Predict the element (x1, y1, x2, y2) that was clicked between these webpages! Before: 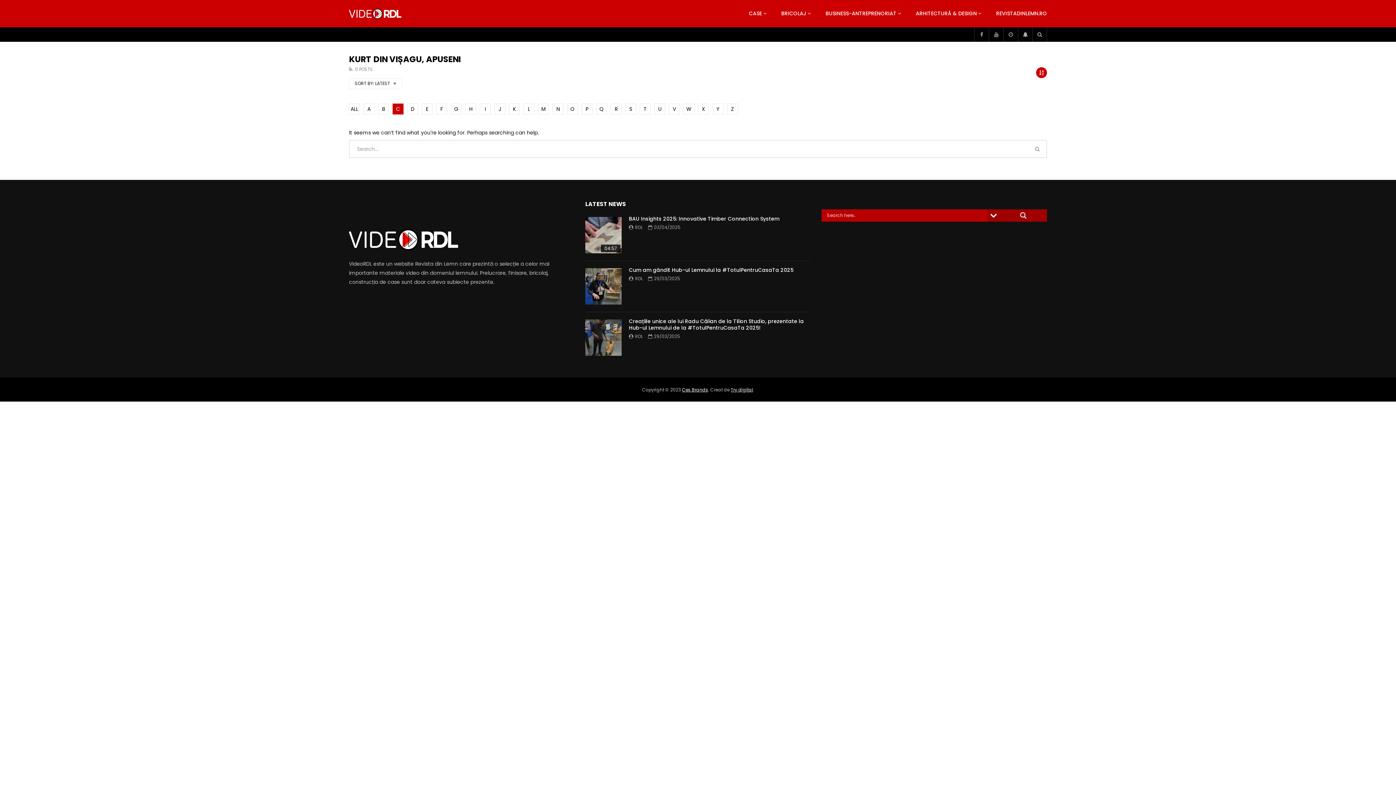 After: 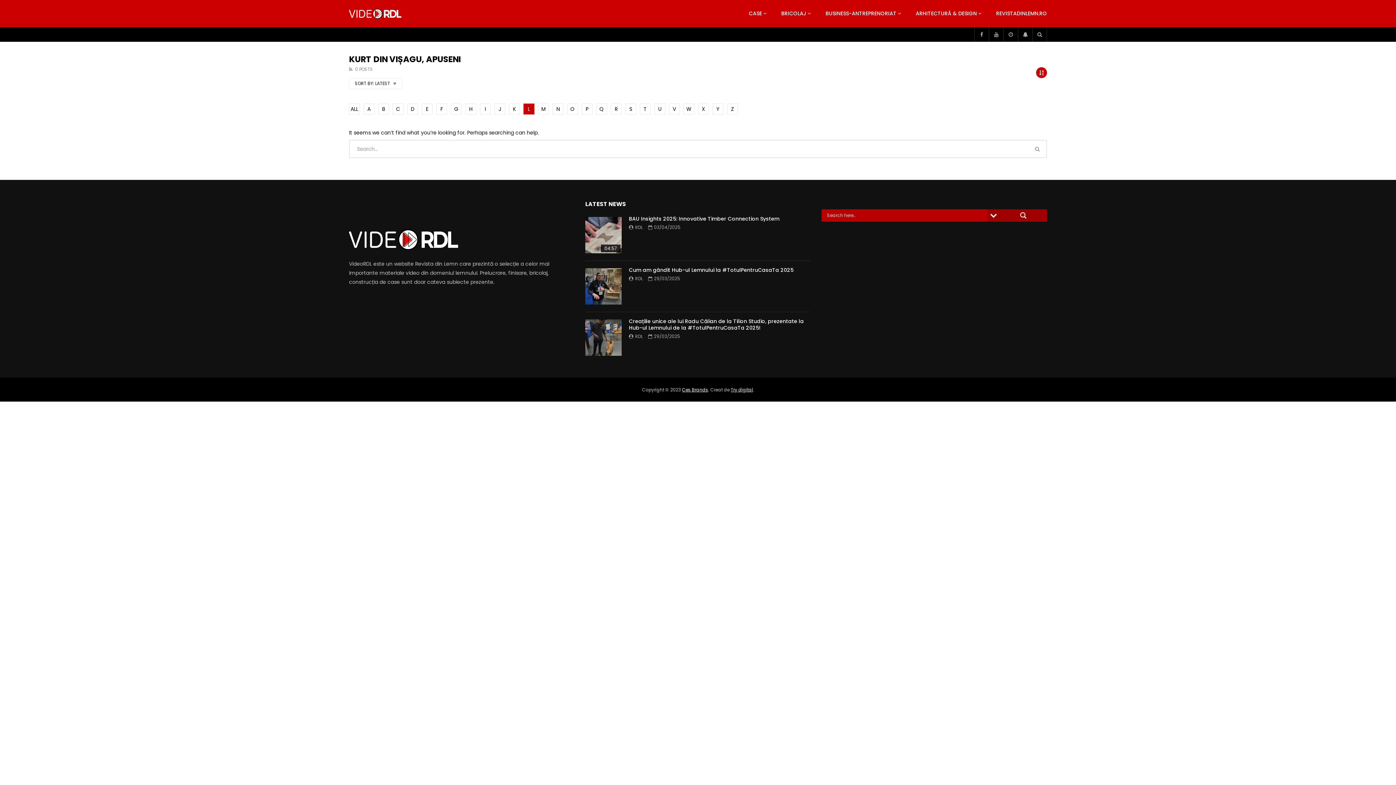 Action: label: L bbox: (523, 103, 534, 114)